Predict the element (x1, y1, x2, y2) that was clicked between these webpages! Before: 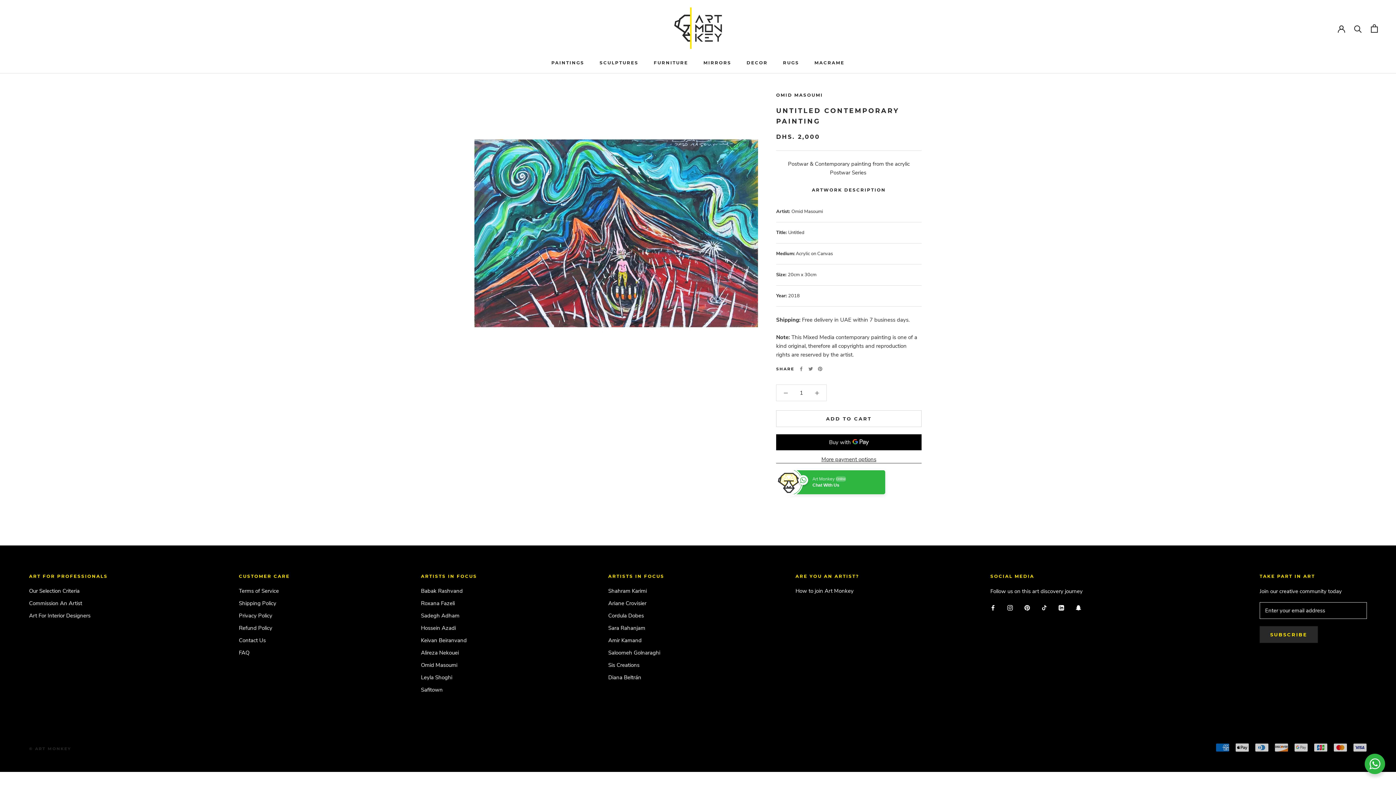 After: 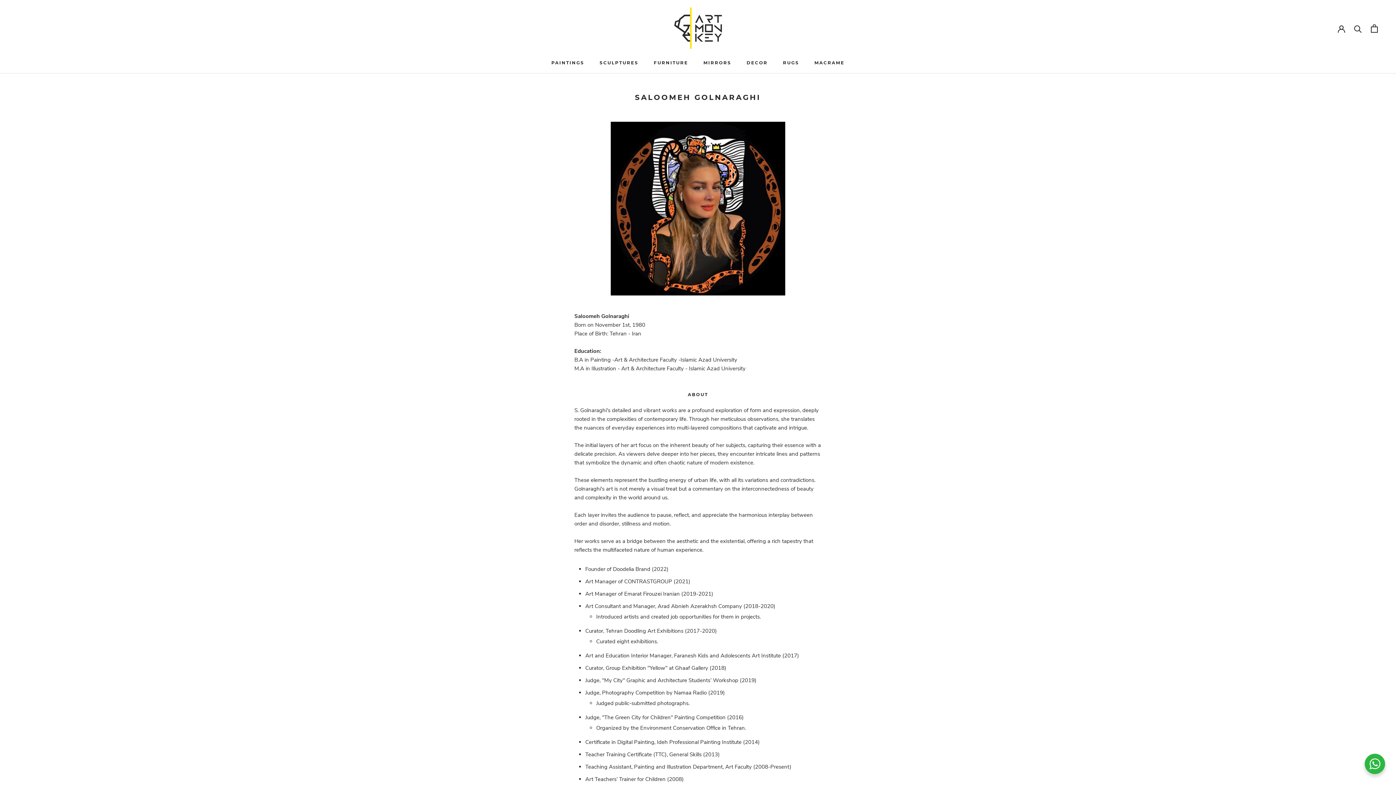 Action: label: Saloomeh Golnaraghi bbox: (608, 649, 664, 657)